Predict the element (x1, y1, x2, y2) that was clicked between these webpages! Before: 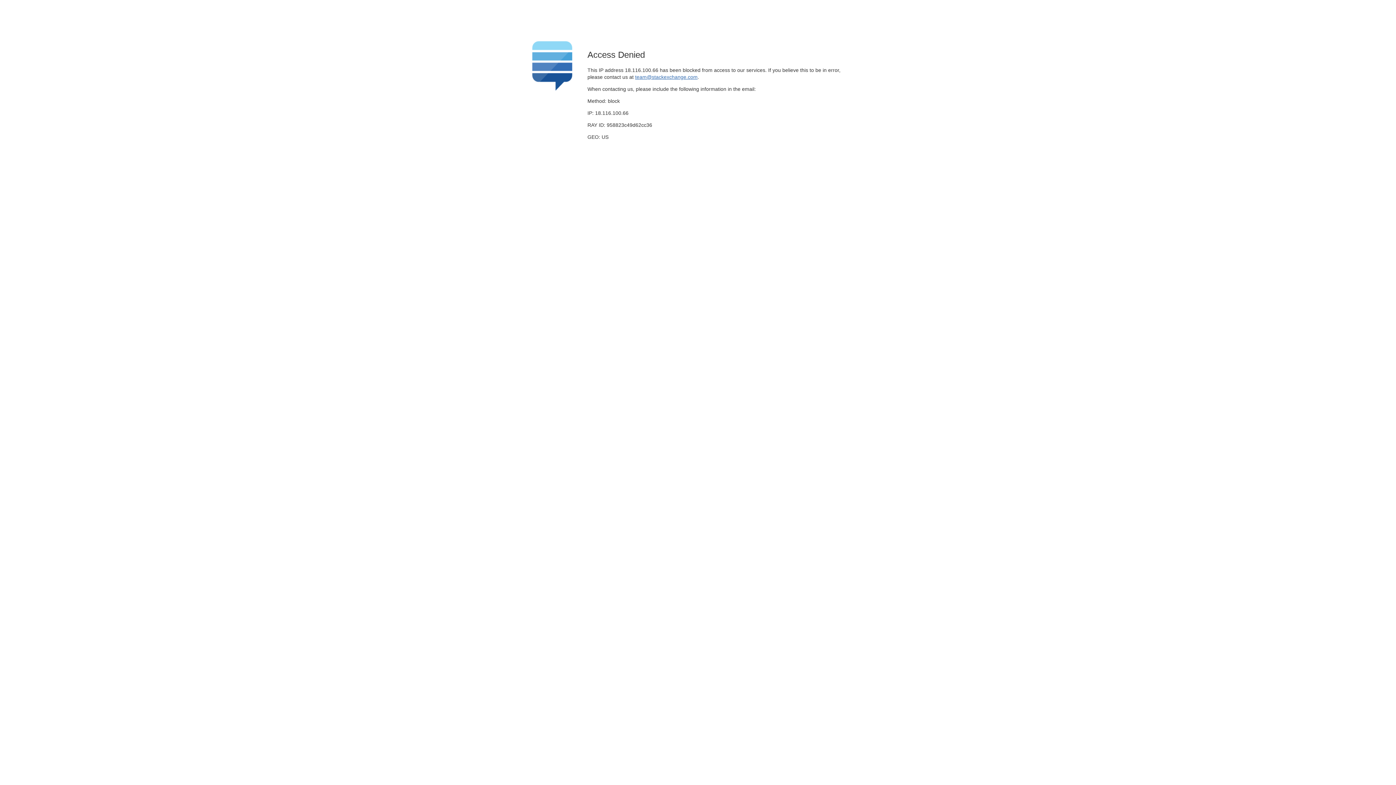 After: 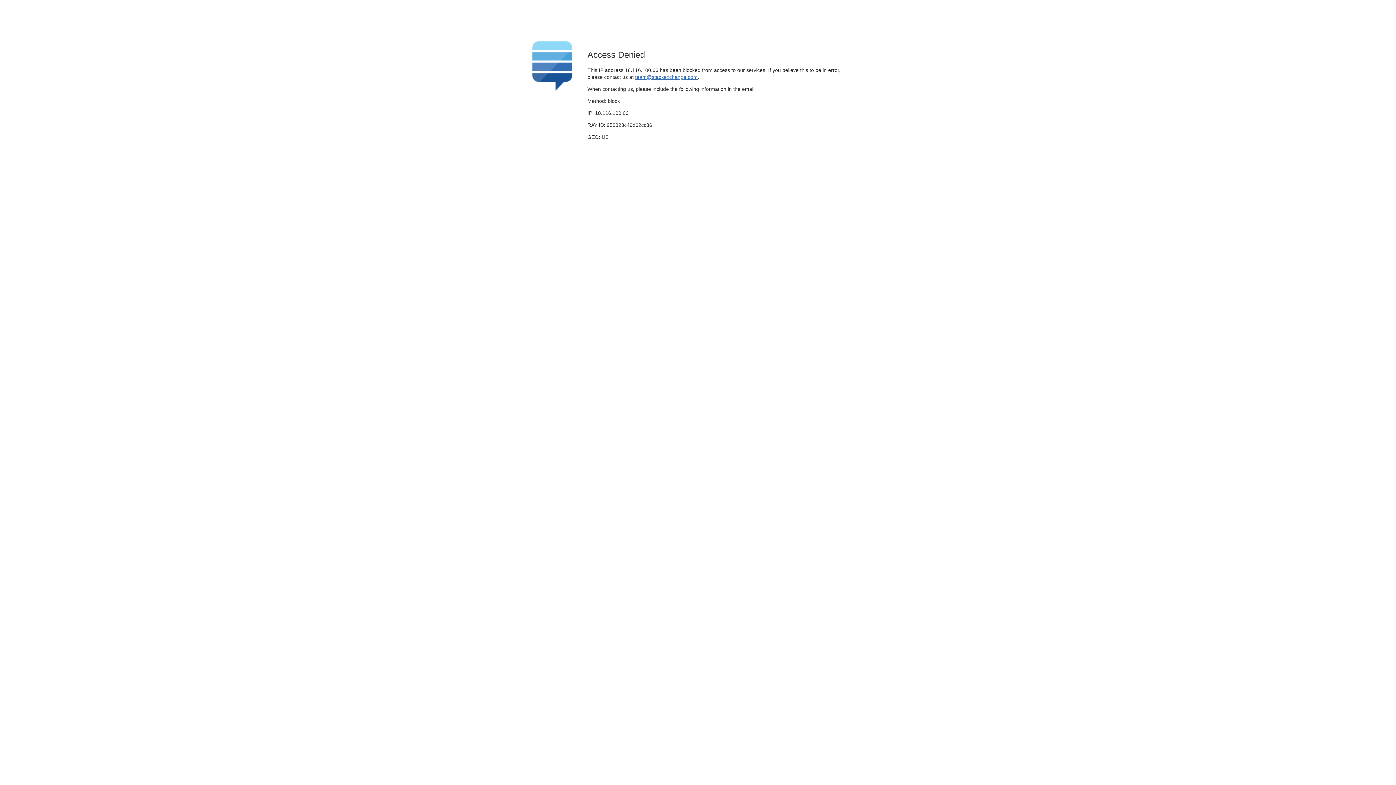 Action: bbox: (635, 74, 697, 79) label: team@stackexchange.com